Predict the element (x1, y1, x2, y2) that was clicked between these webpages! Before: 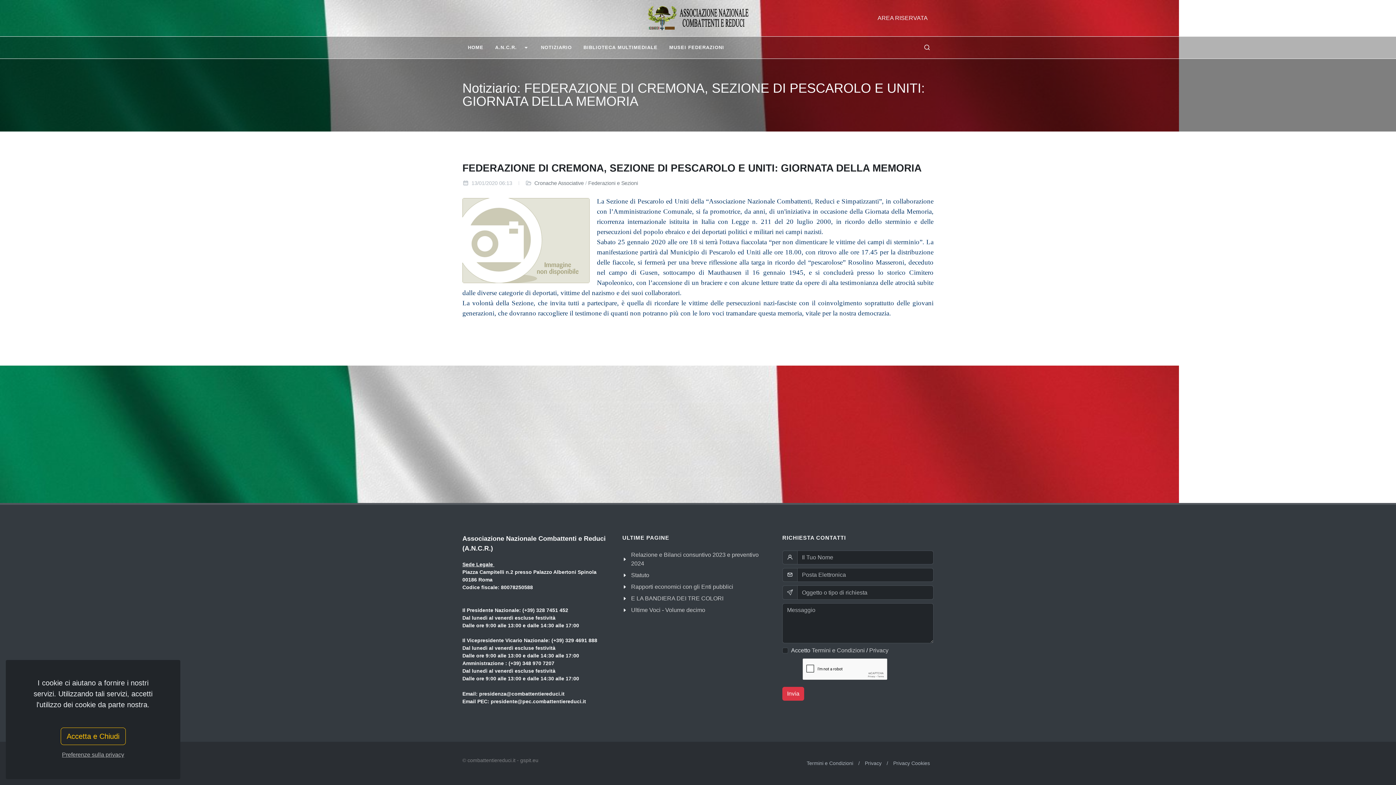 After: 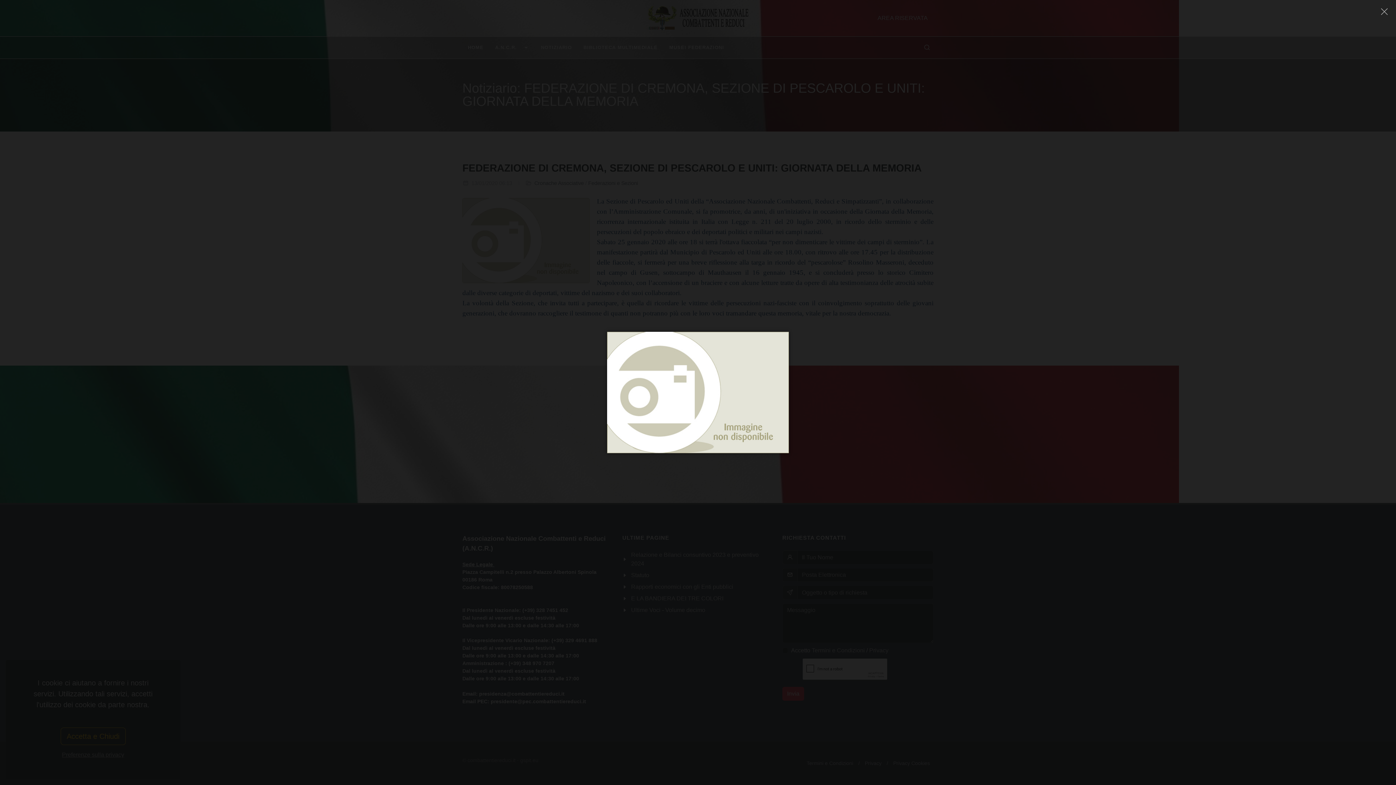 Action: bbox: (462, 198, 589, 283)